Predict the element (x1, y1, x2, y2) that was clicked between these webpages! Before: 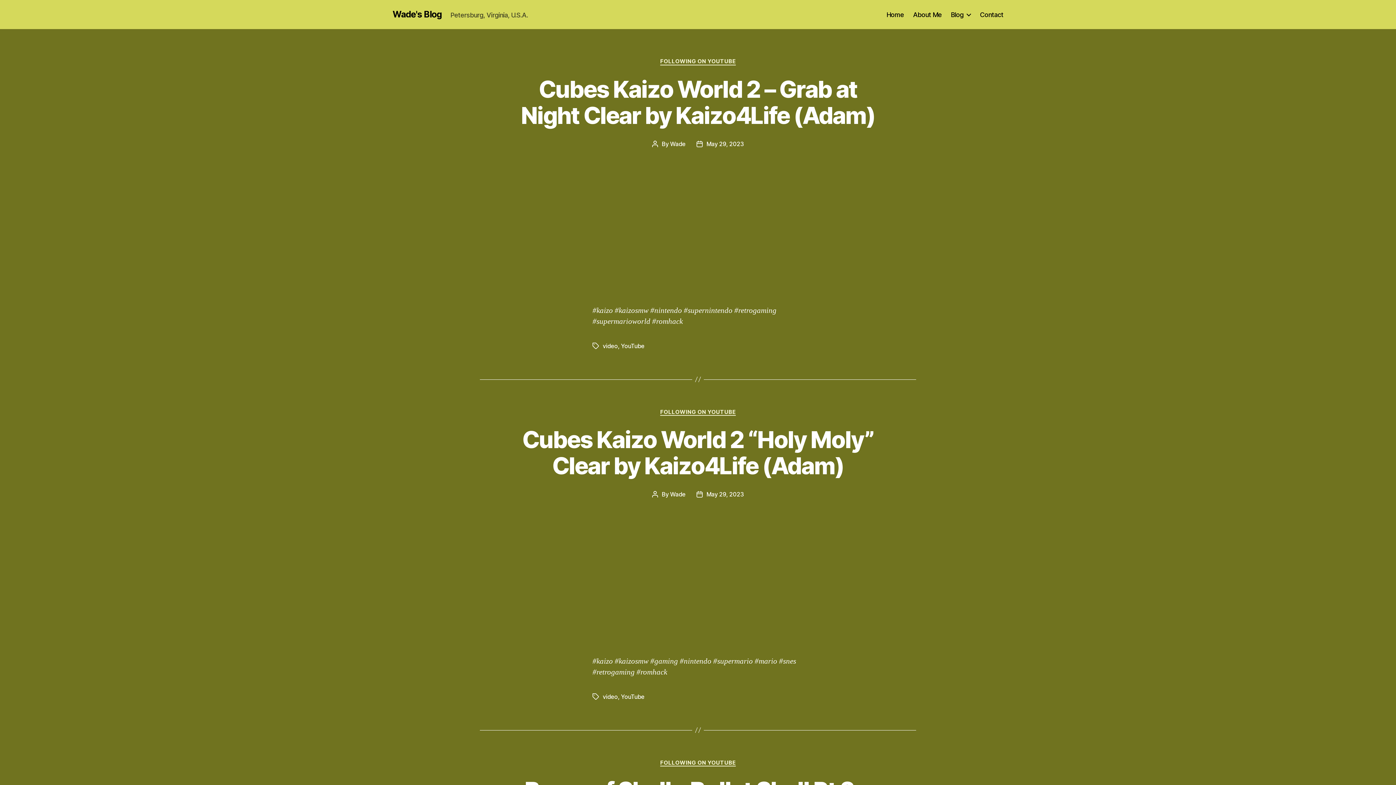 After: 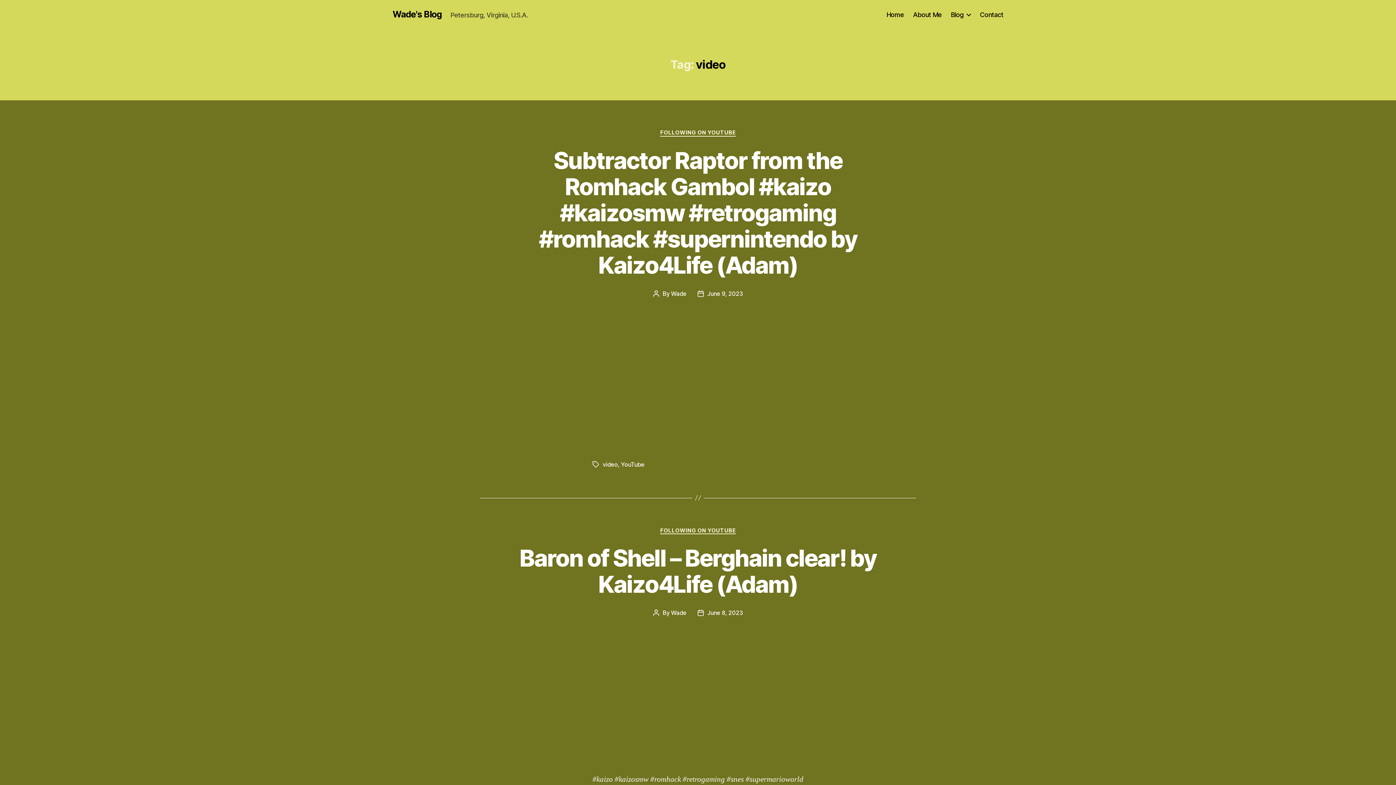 Action: label: video bbox: (602, 693, 618, 700)